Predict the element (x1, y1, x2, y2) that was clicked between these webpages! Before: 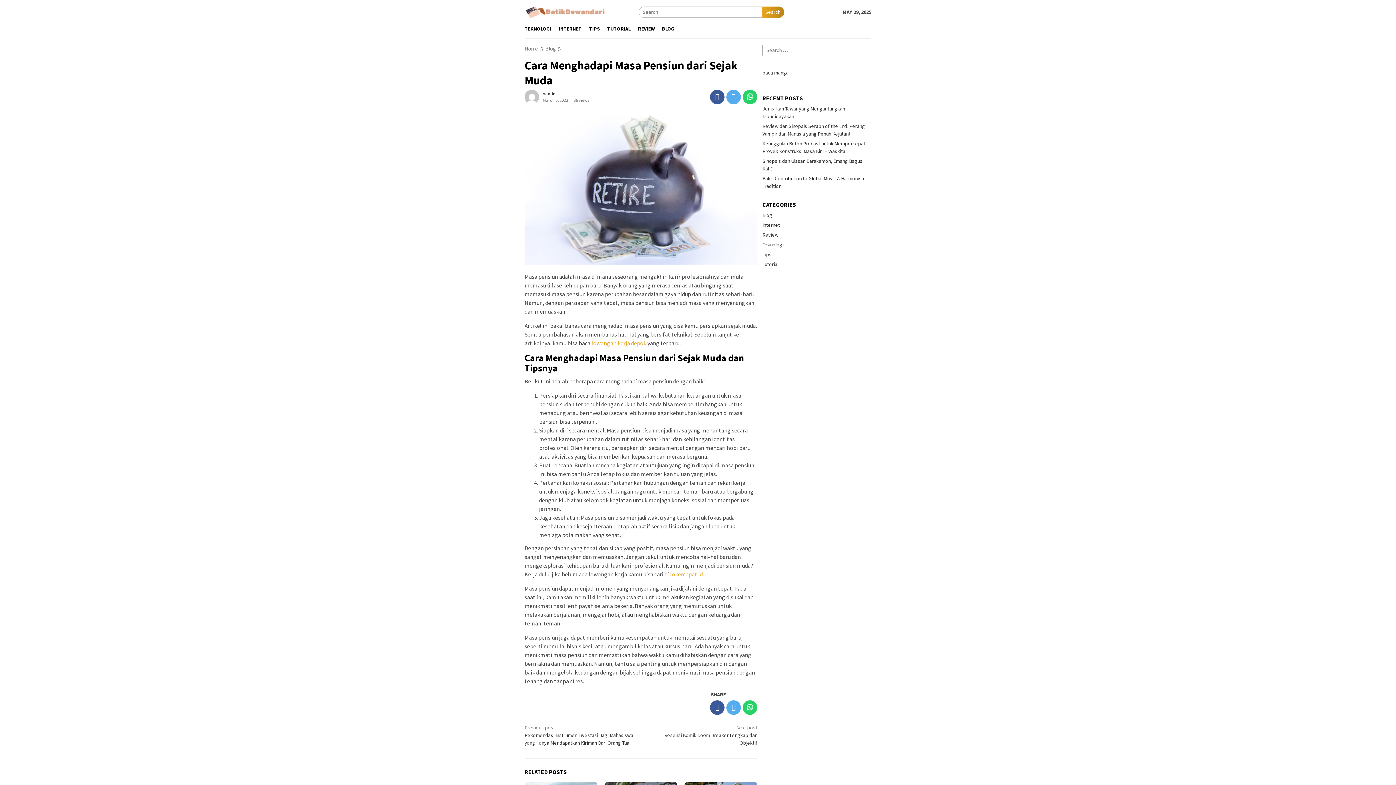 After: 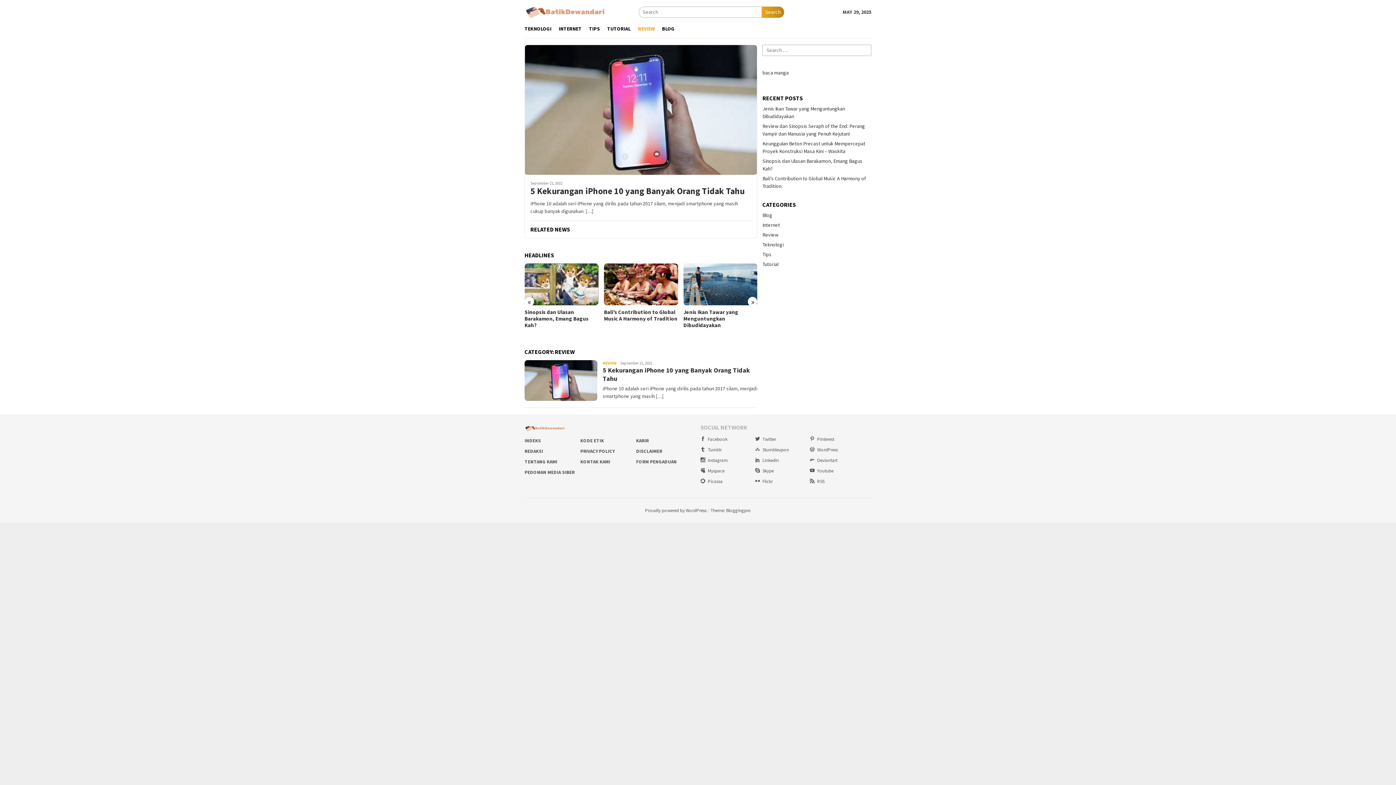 Action: bbox: (762, 231, 778, 238) label: Review